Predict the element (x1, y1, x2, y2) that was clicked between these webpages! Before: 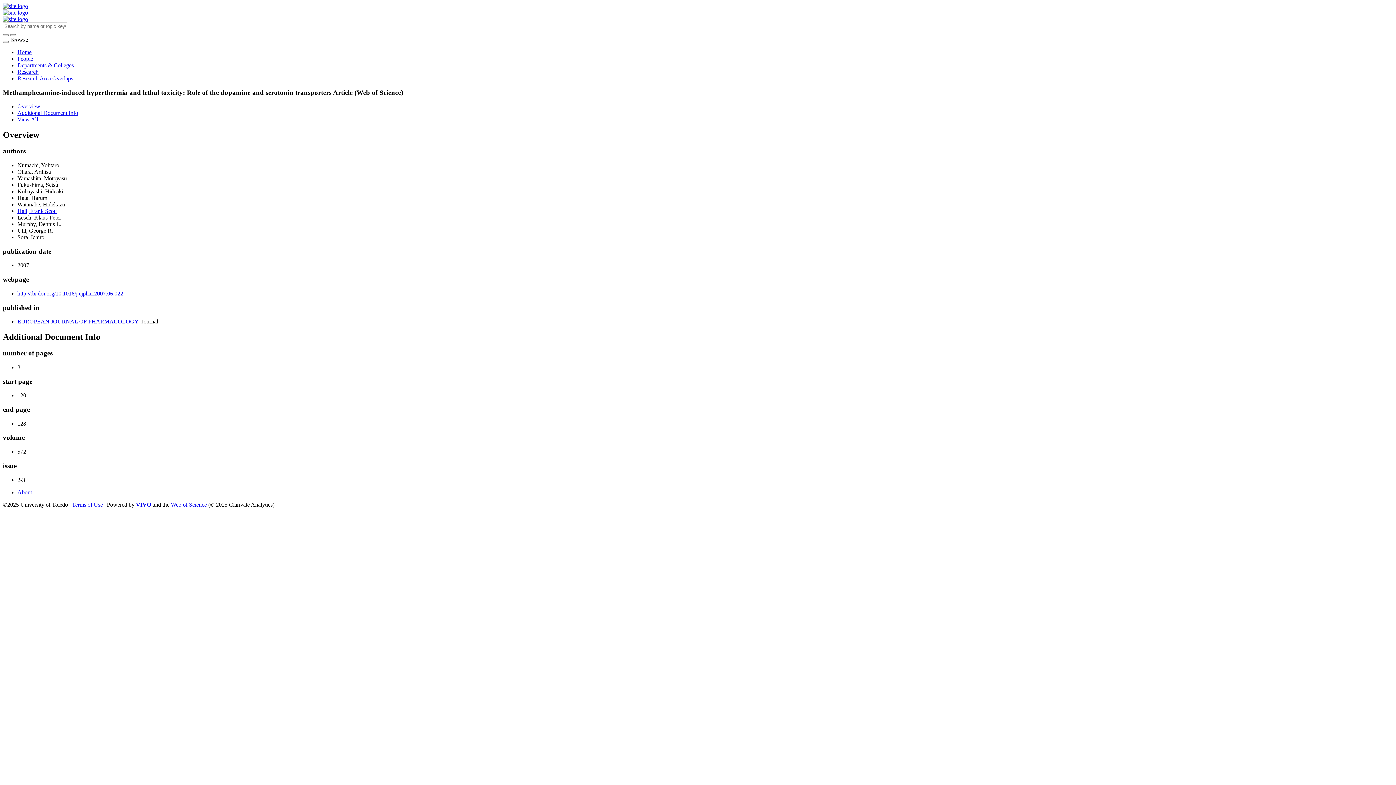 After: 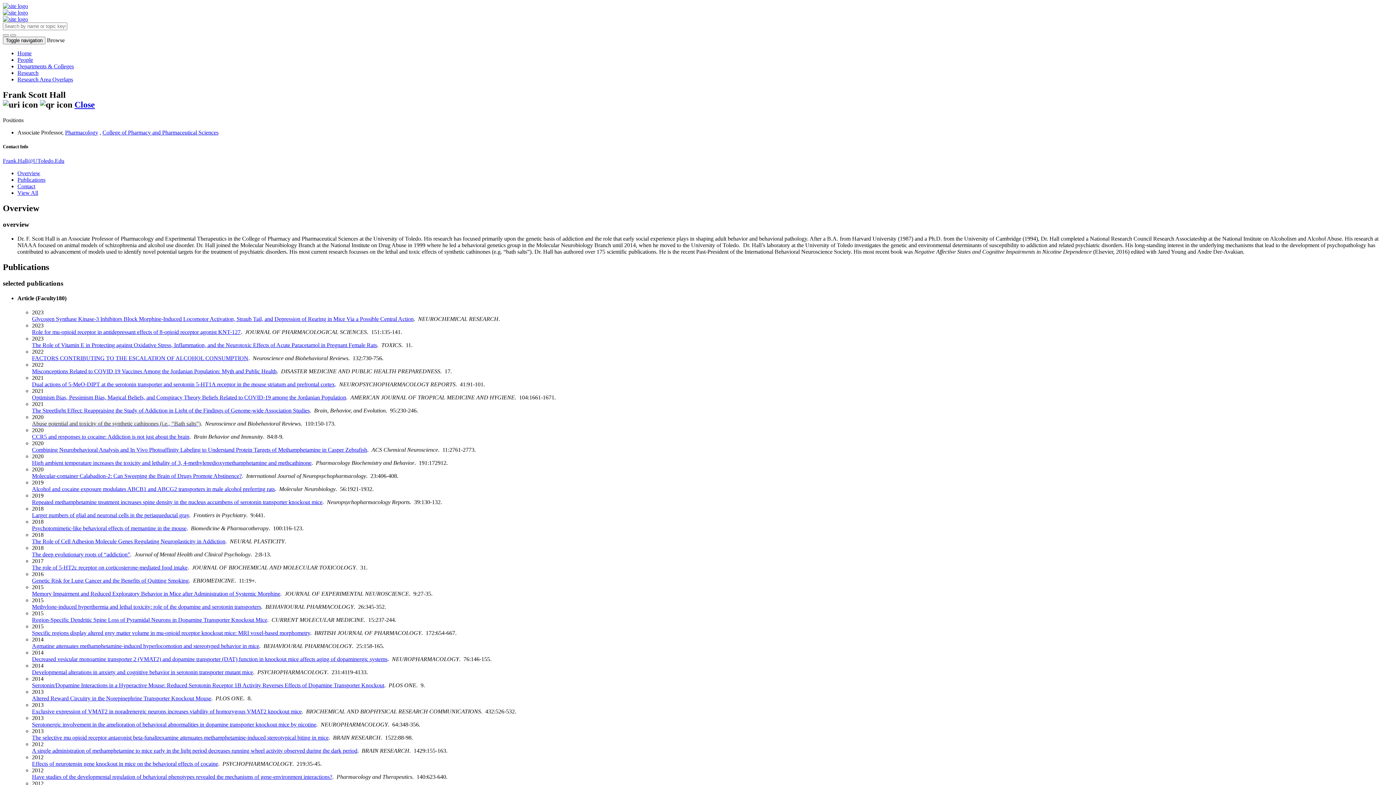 Action: bbox: (17, 207, 56, 214) label: Hall, Frank Scott